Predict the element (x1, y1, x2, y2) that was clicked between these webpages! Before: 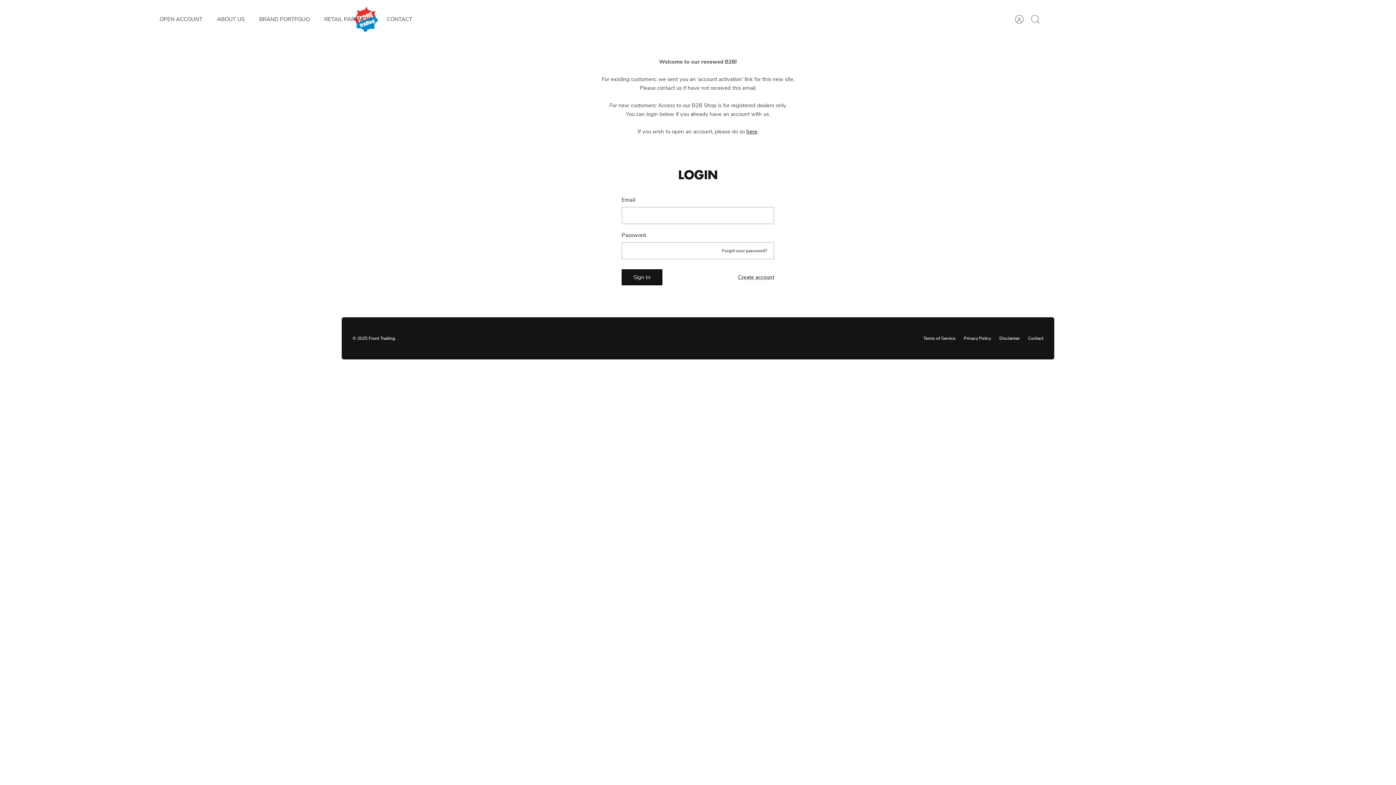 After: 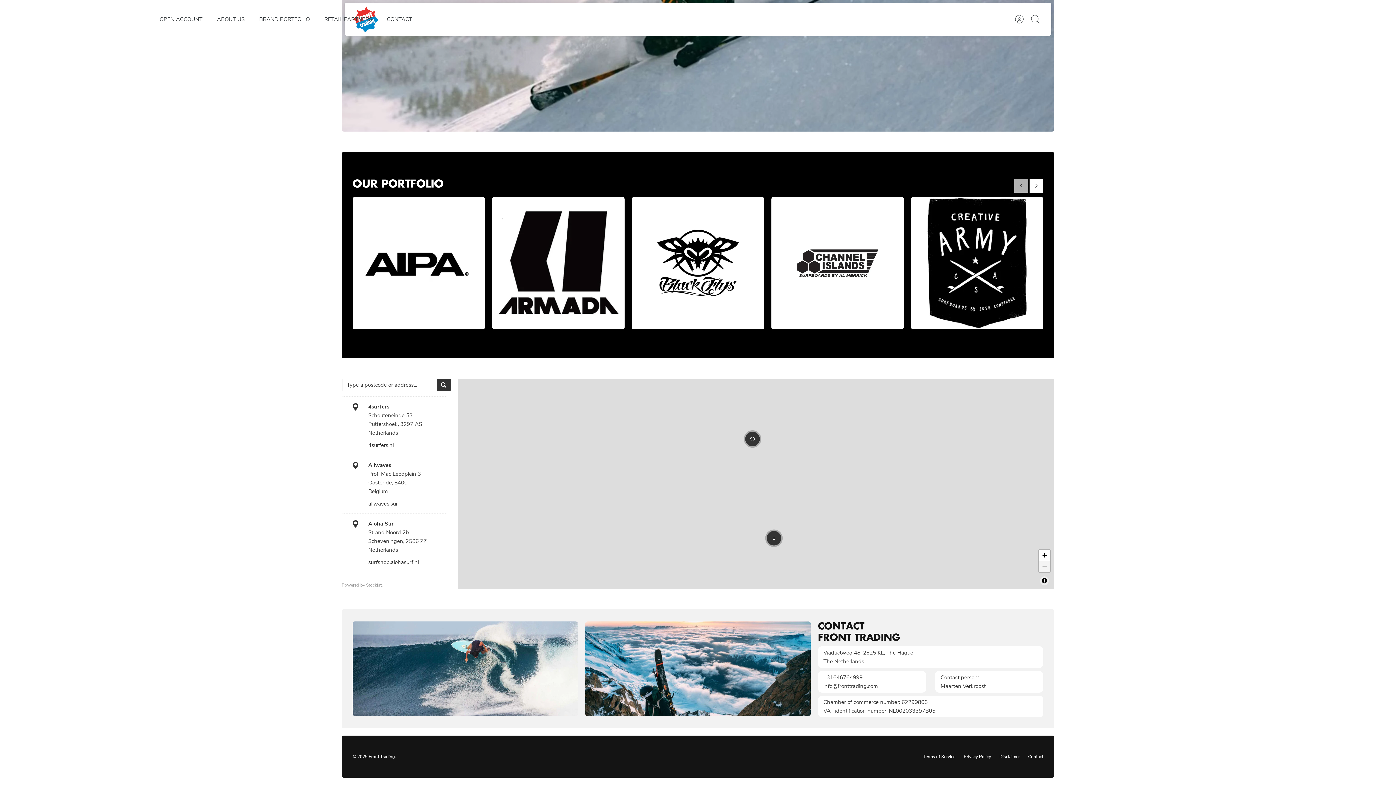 Action: bbox: (317, 13, 378, 25) label: RETAIL PARTNERS